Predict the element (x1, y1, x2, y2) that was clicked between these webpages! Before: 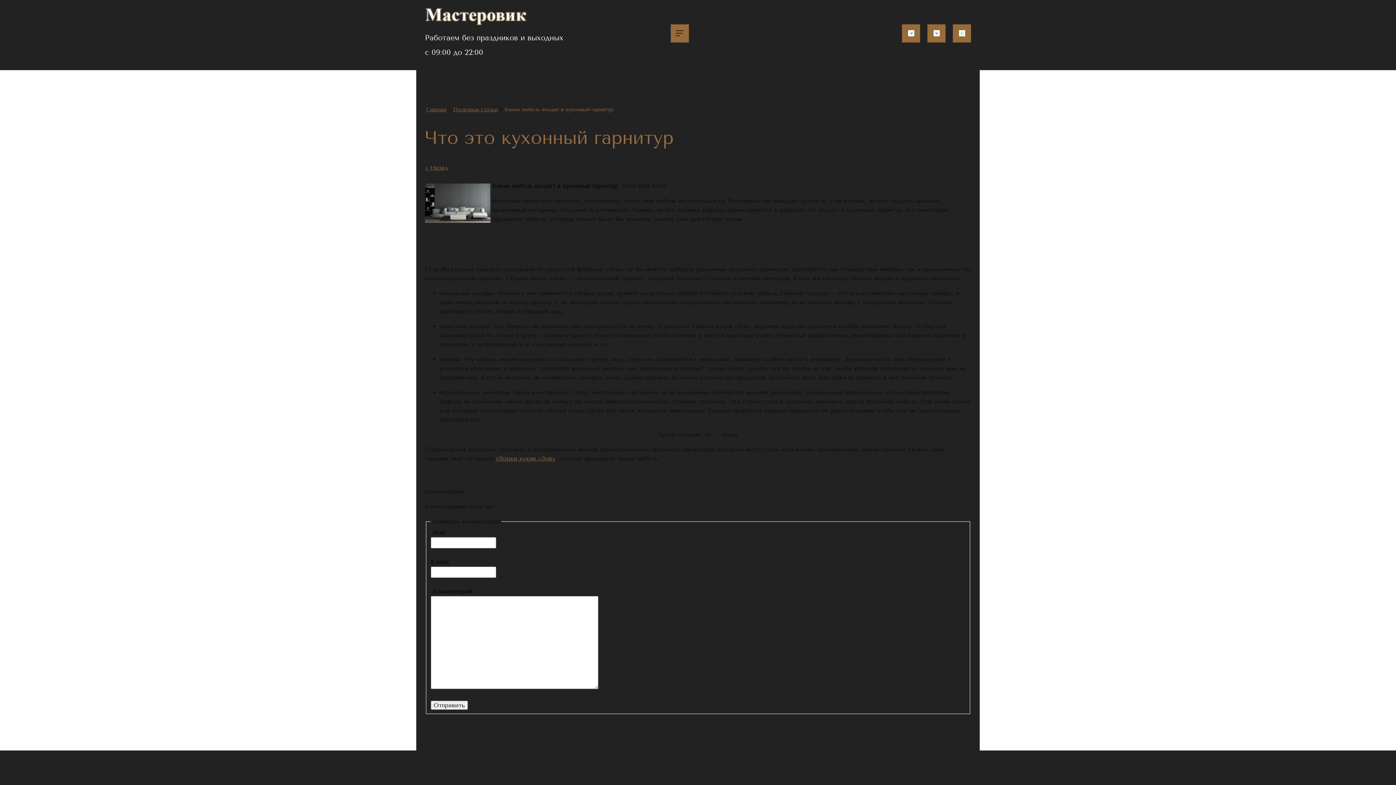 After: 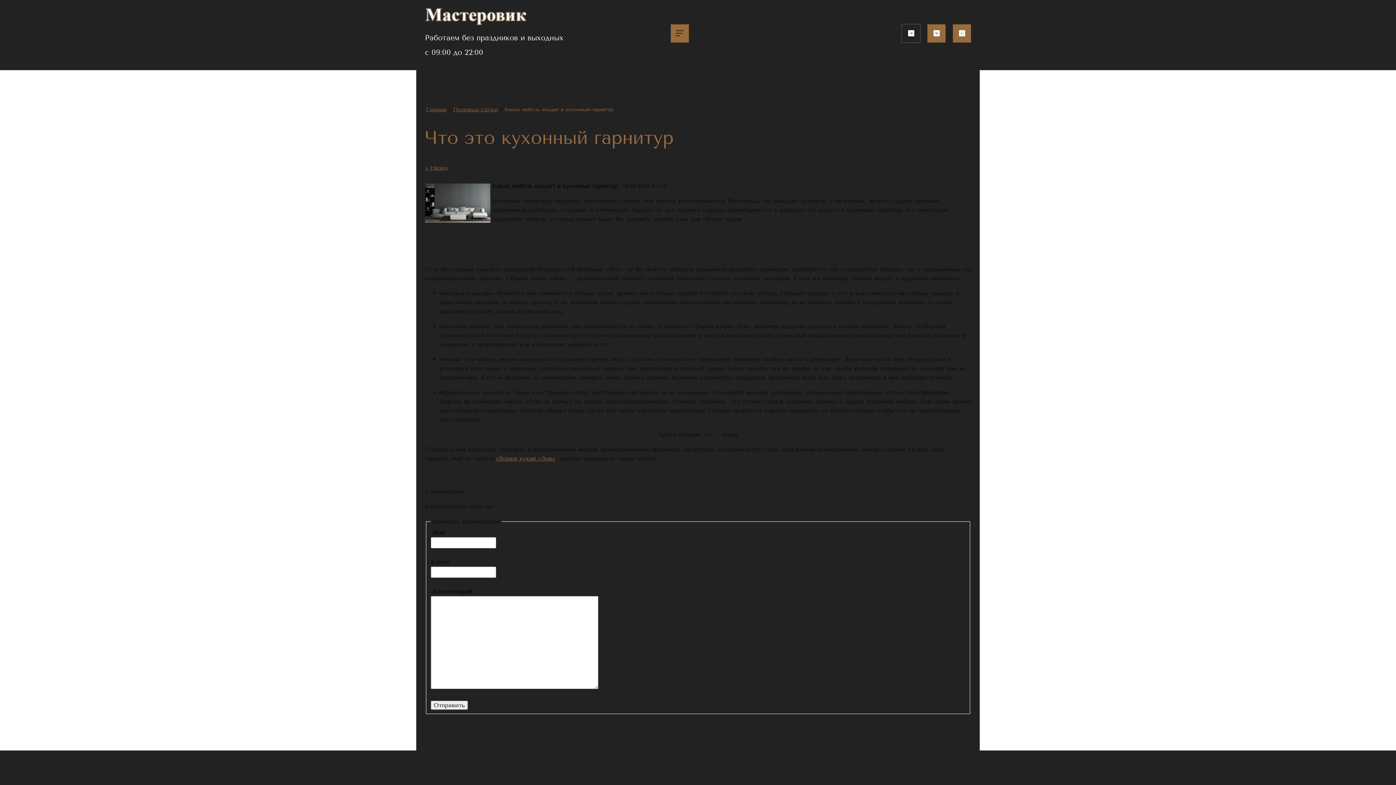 Action: bbox: (902, 24, 920, 42)